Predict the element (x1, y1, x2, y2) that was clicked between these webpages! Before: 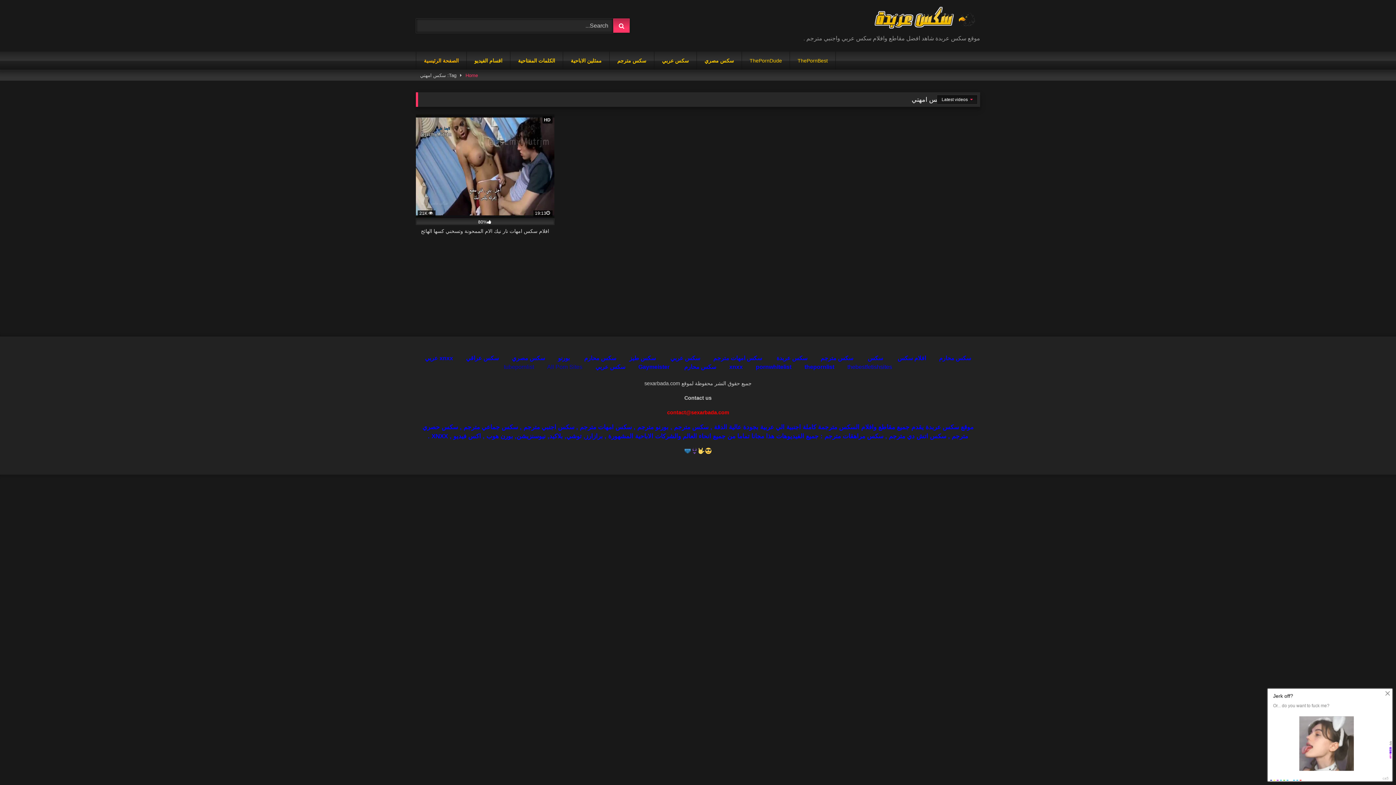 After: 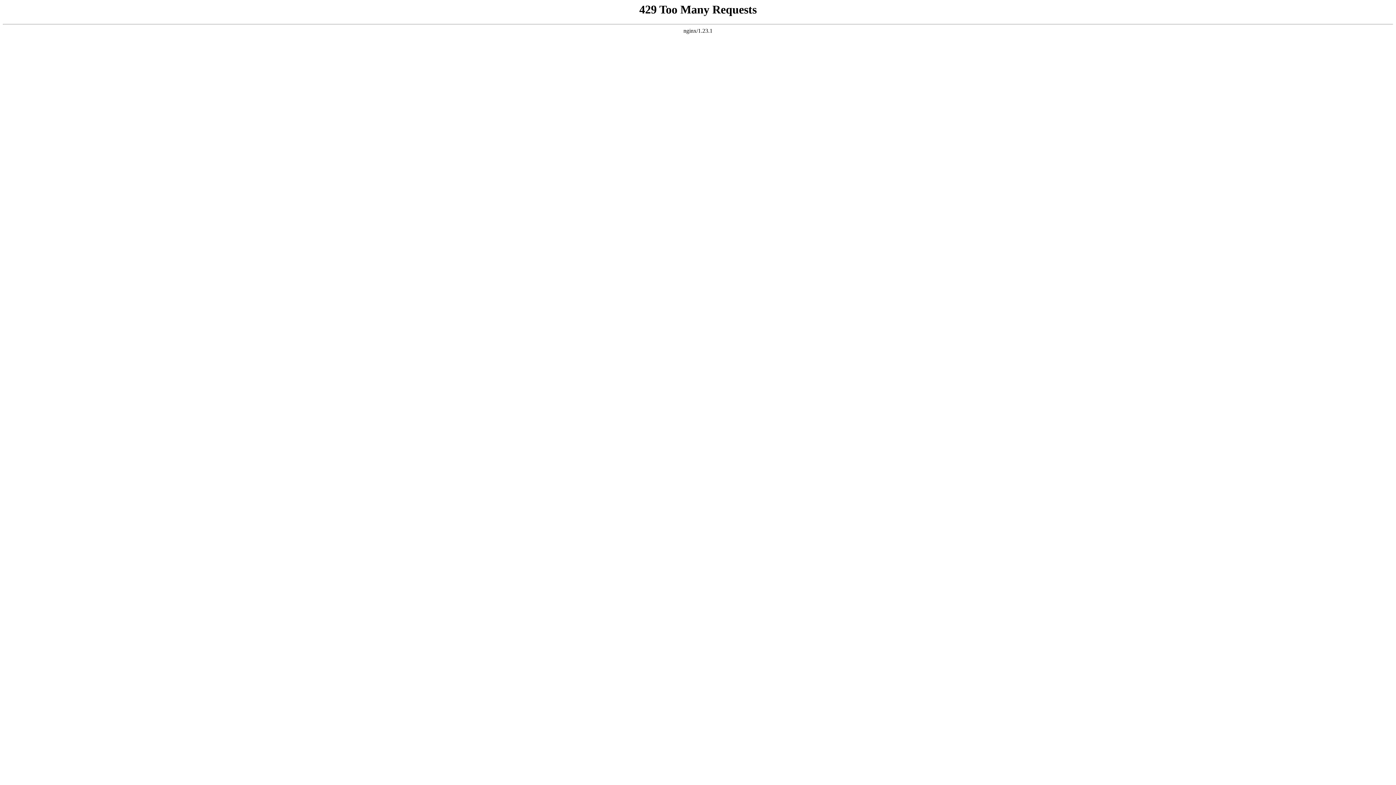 Action: bbox: (756, 364, 791, 370) label: pornwhitelist